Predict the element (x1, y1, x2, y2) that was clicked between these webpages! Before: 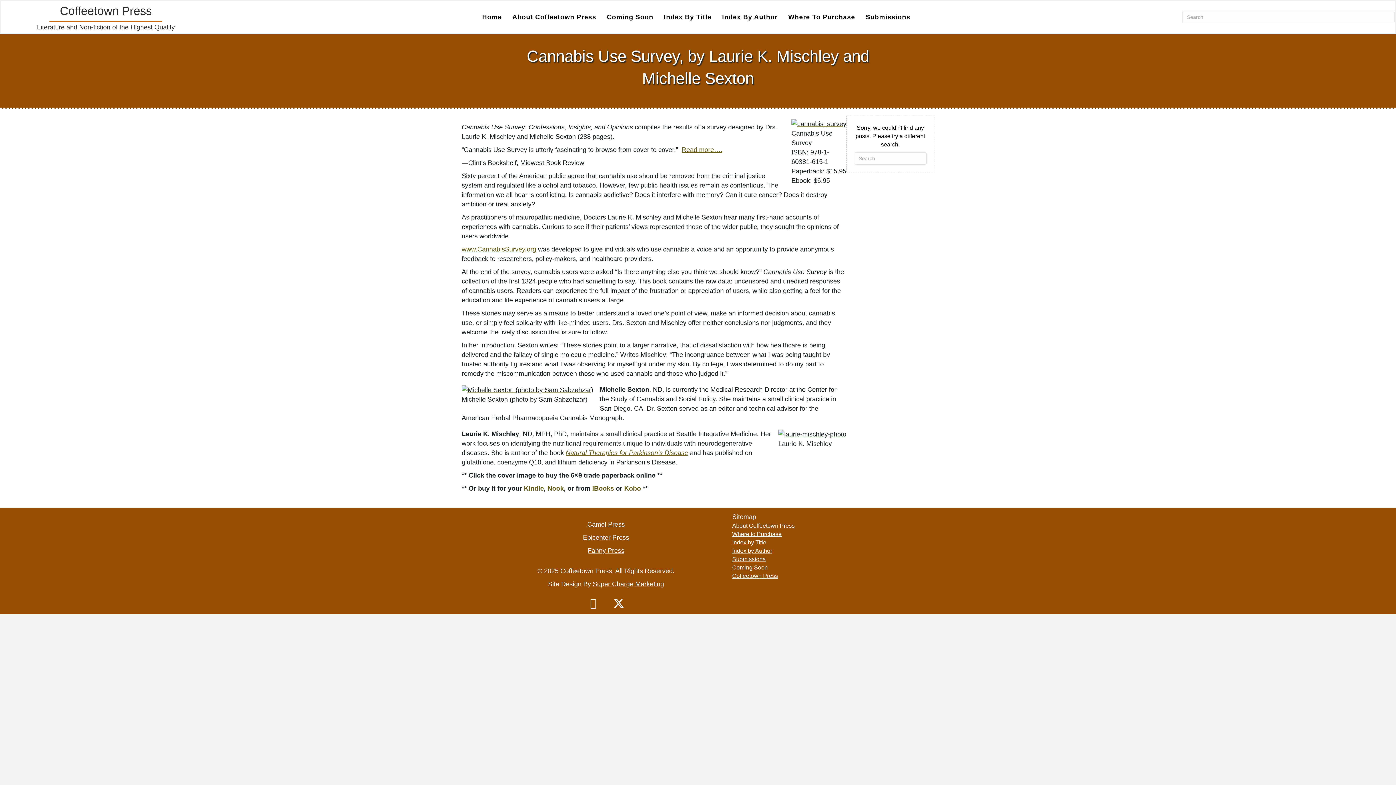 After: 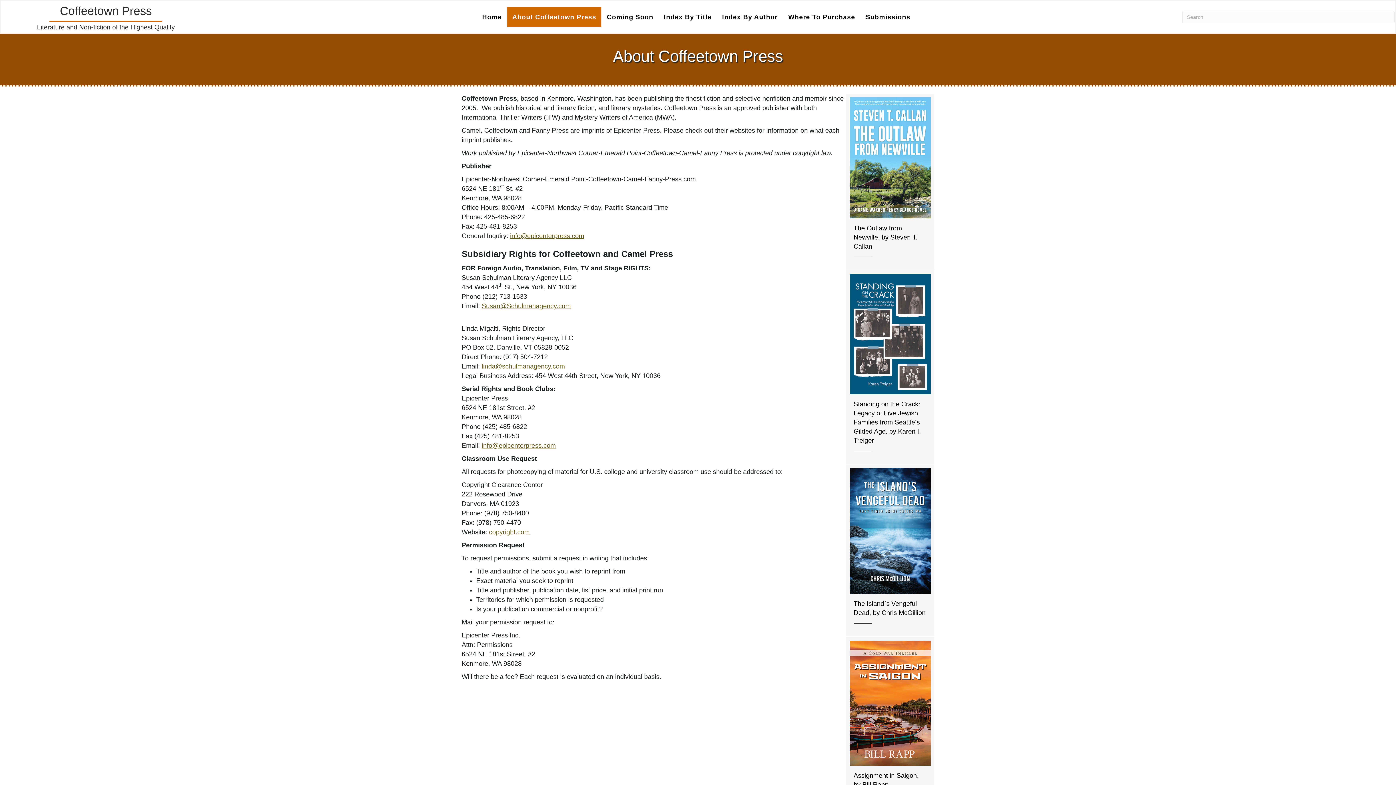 Action: label: About Coffeetown Press bbox: (732, 522, 794, 529)